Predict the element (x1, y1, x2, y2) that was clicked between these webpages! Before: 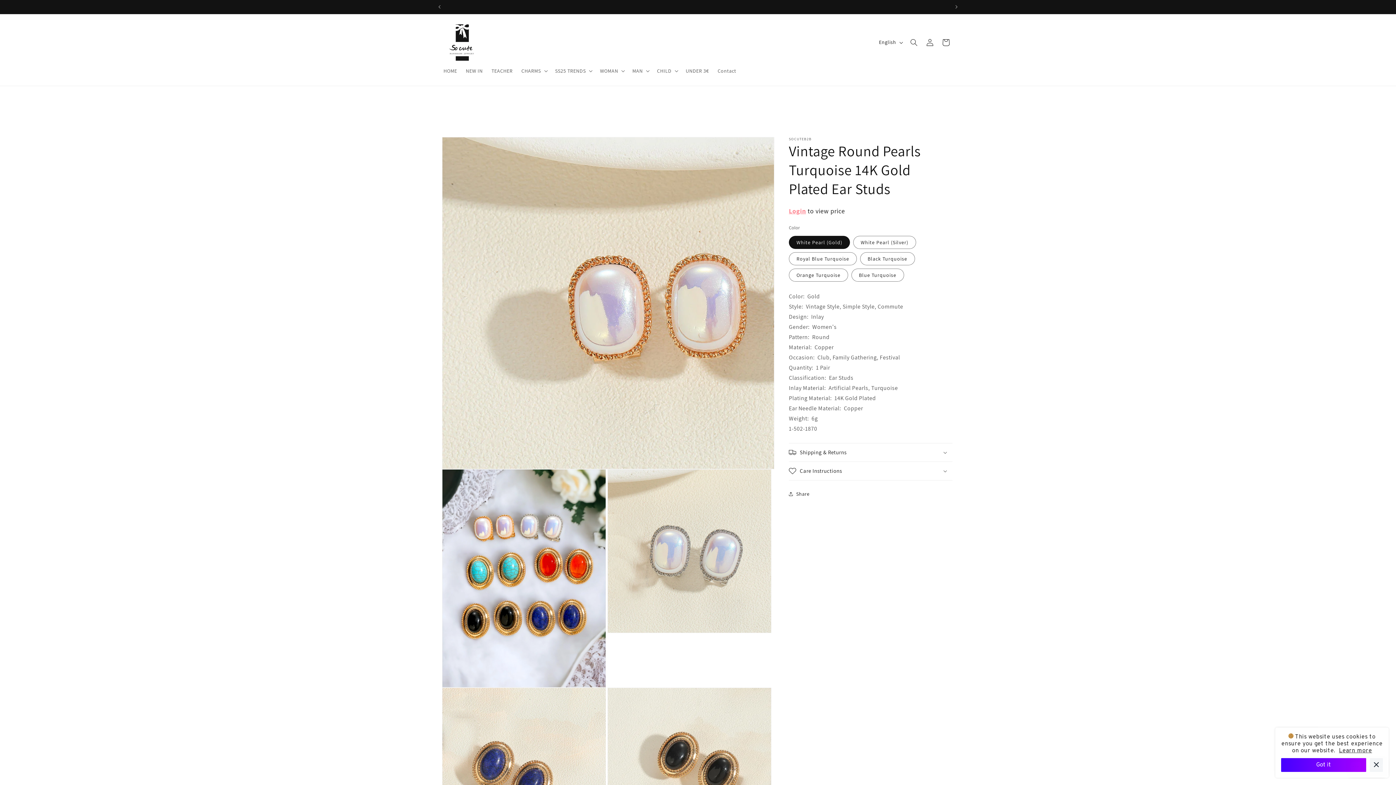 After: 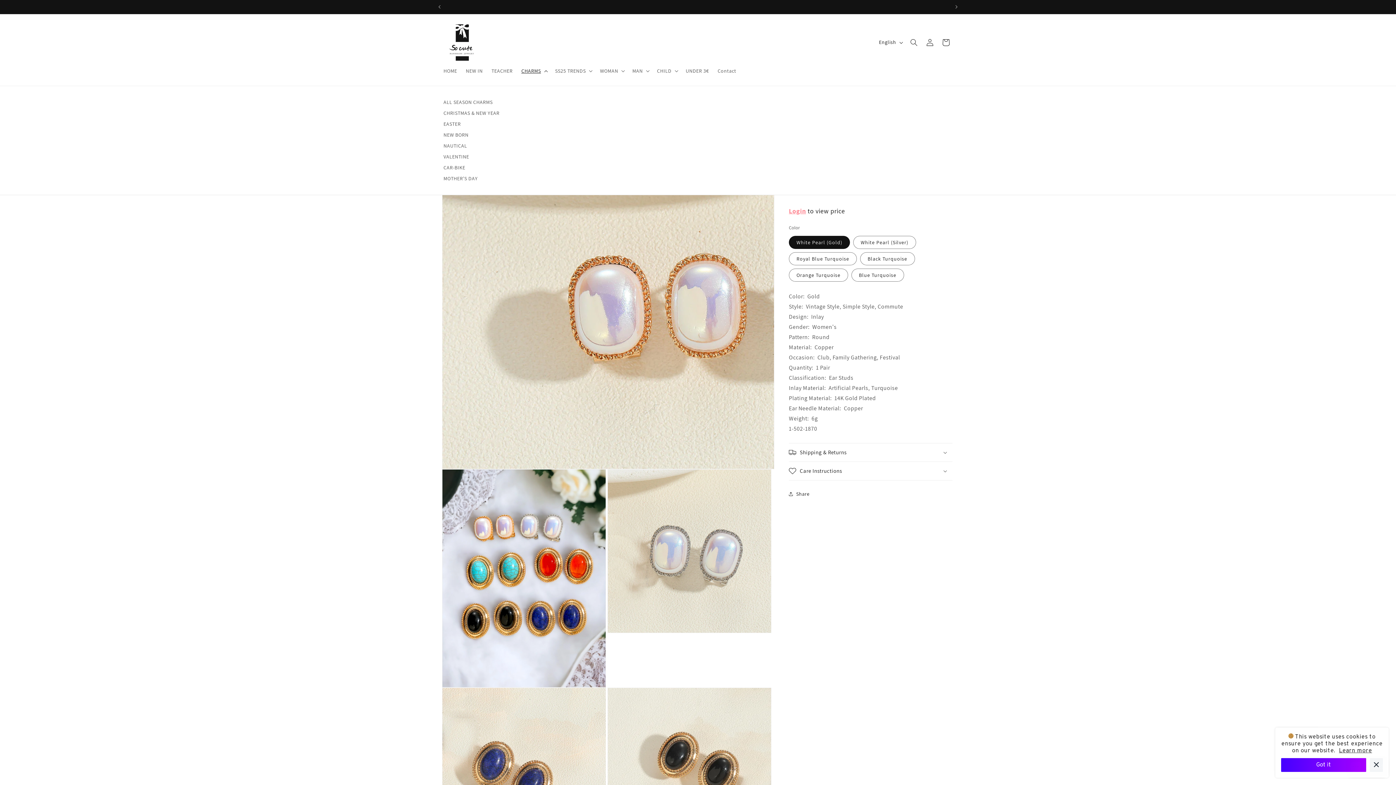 Action: bbox: (517, 63, 550, 78) label: CHARMS